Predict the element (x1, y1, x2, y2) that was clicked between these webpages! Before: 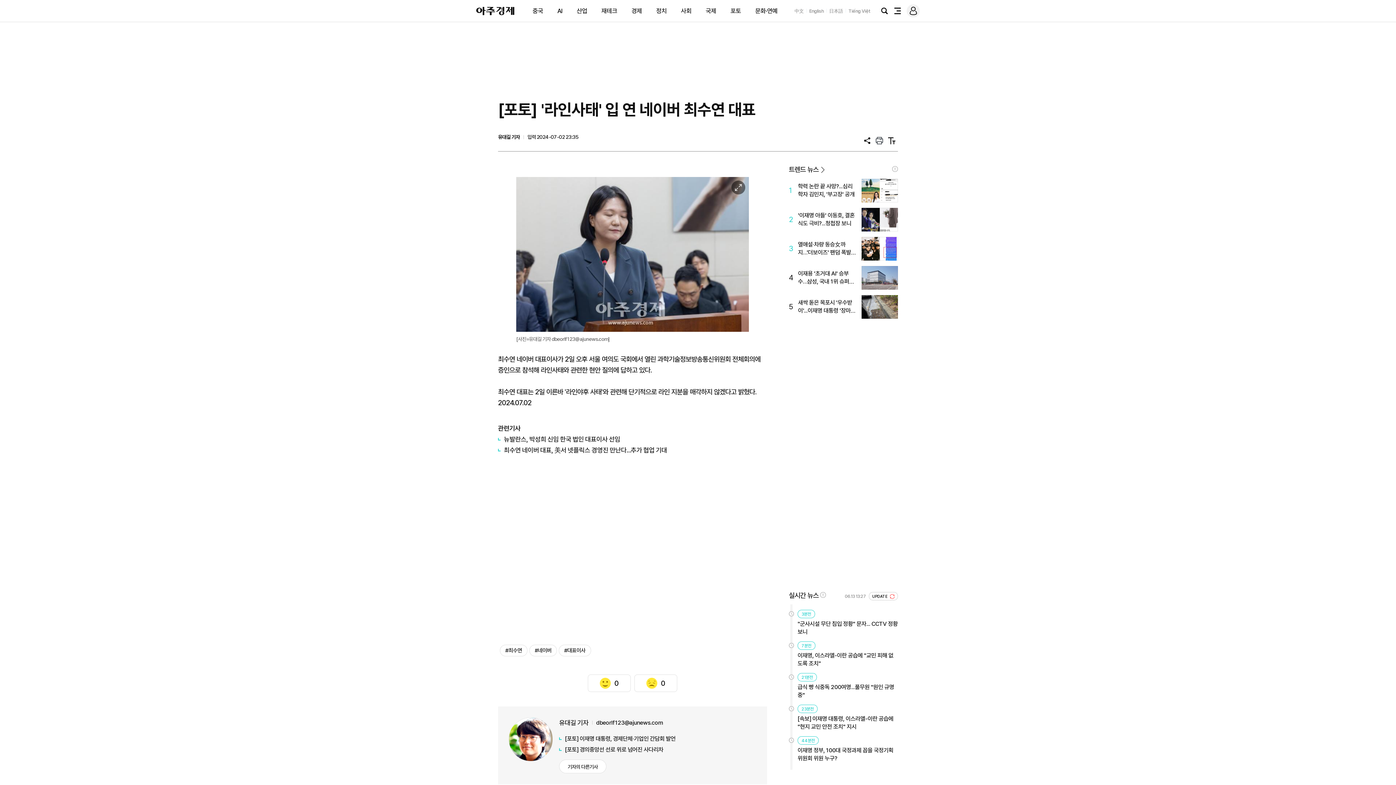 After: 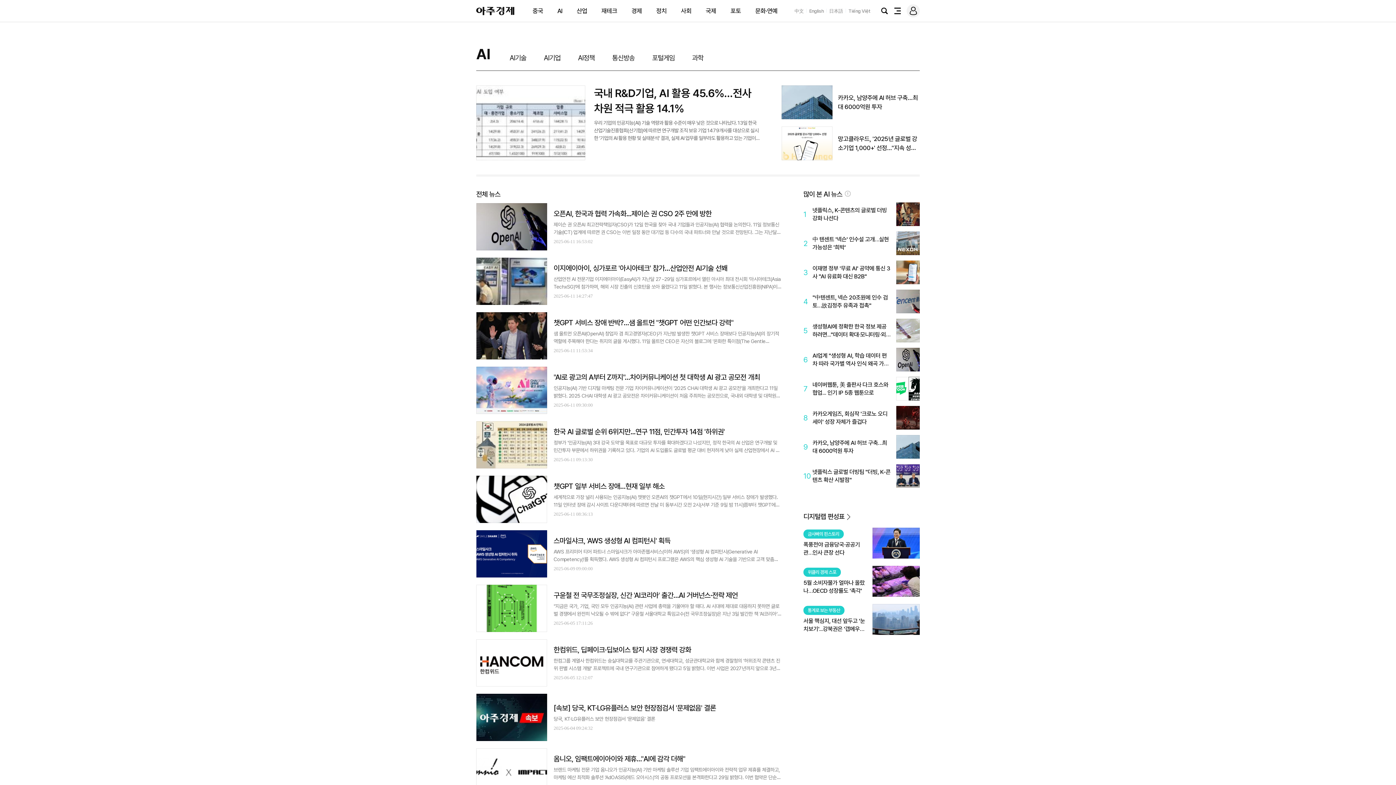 Action: label: AI bbox: (557, 7, 562, 14)